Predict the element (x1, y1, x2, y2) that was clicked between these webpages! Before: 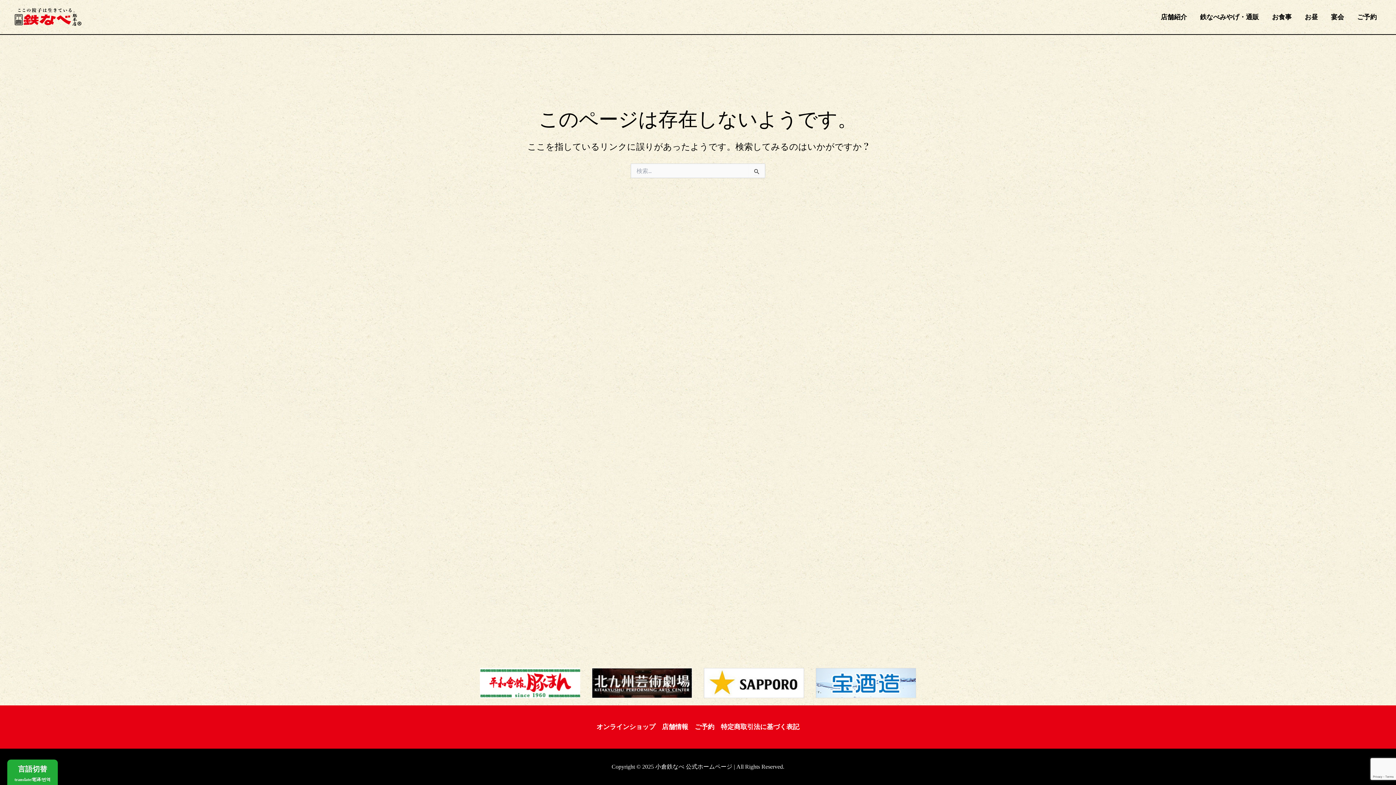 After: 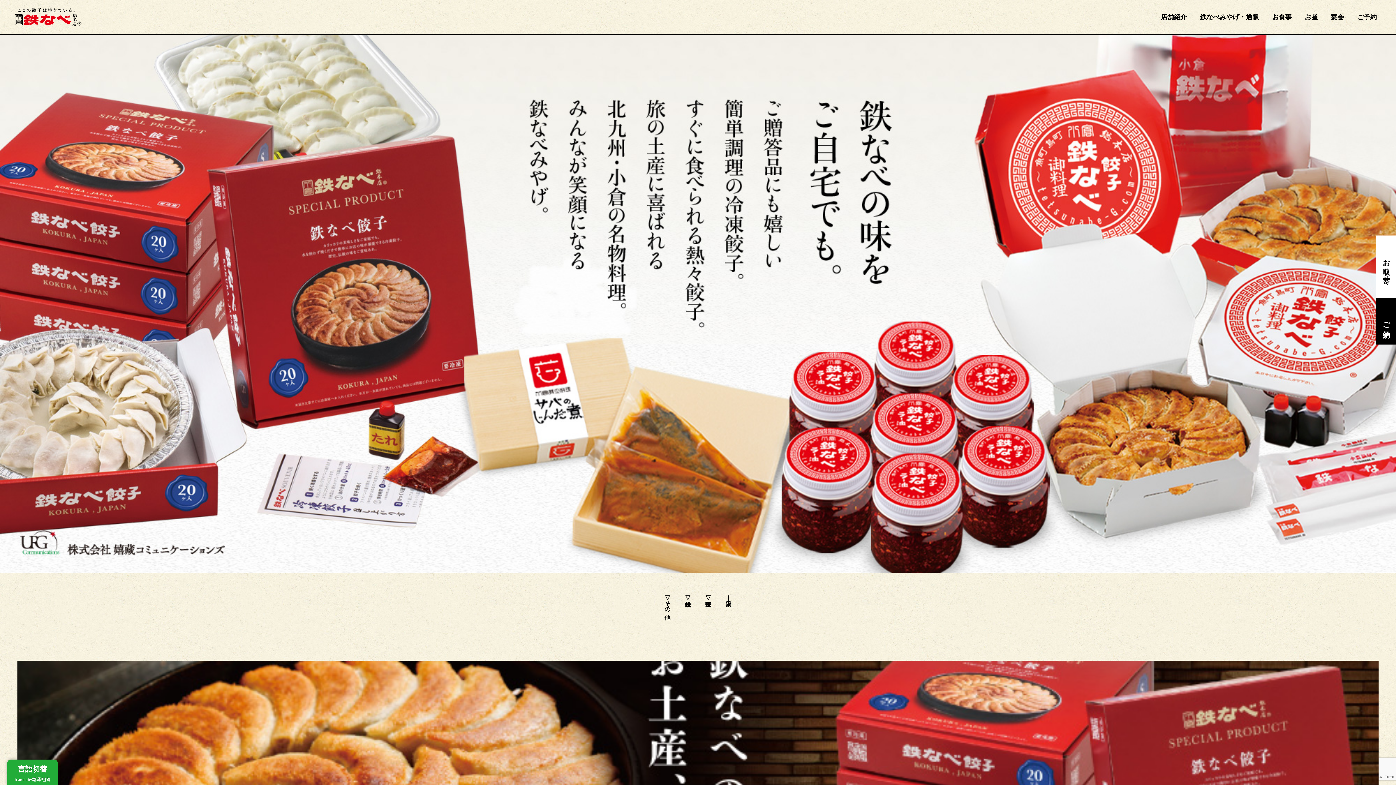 Action: bbox: (1193, 2, 1265, 31) label: 鉄なべみやげ・通販